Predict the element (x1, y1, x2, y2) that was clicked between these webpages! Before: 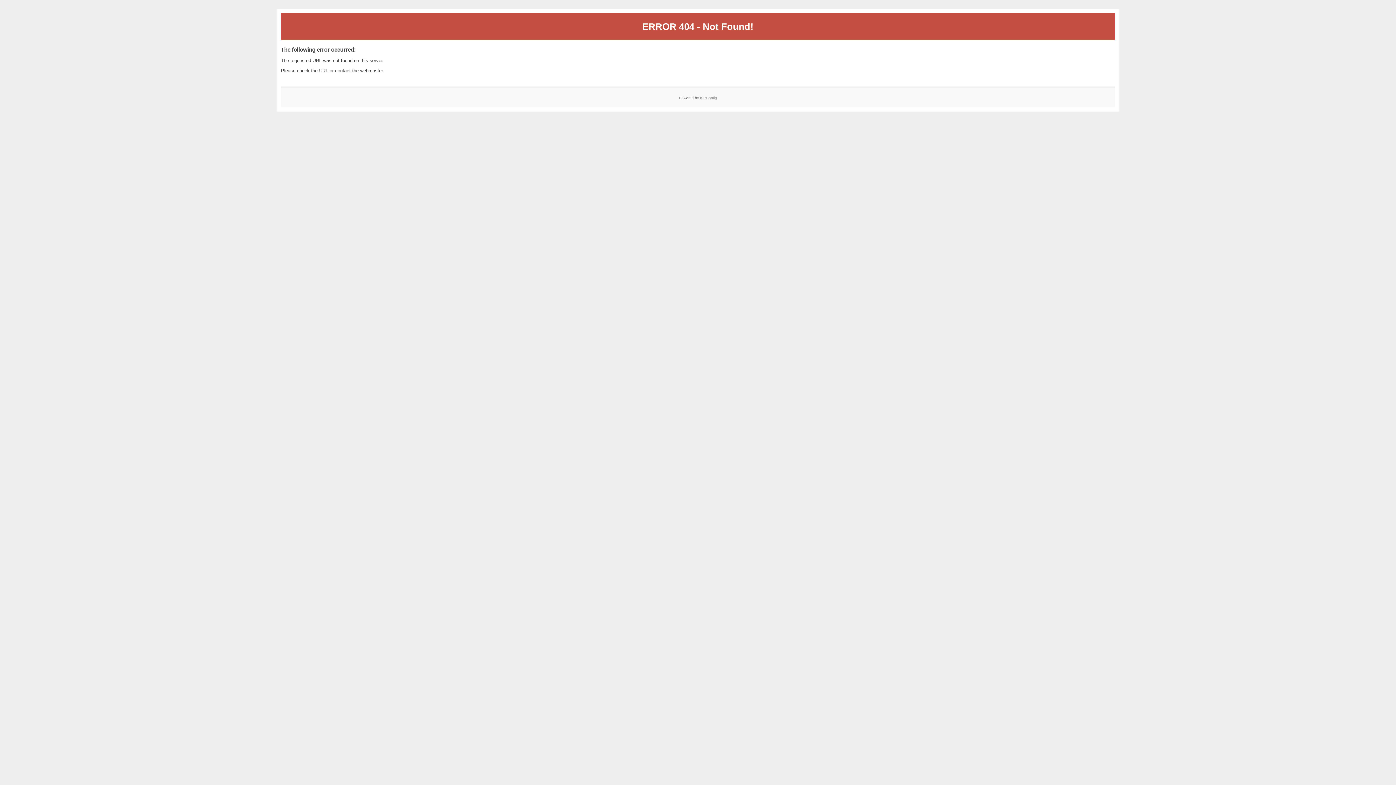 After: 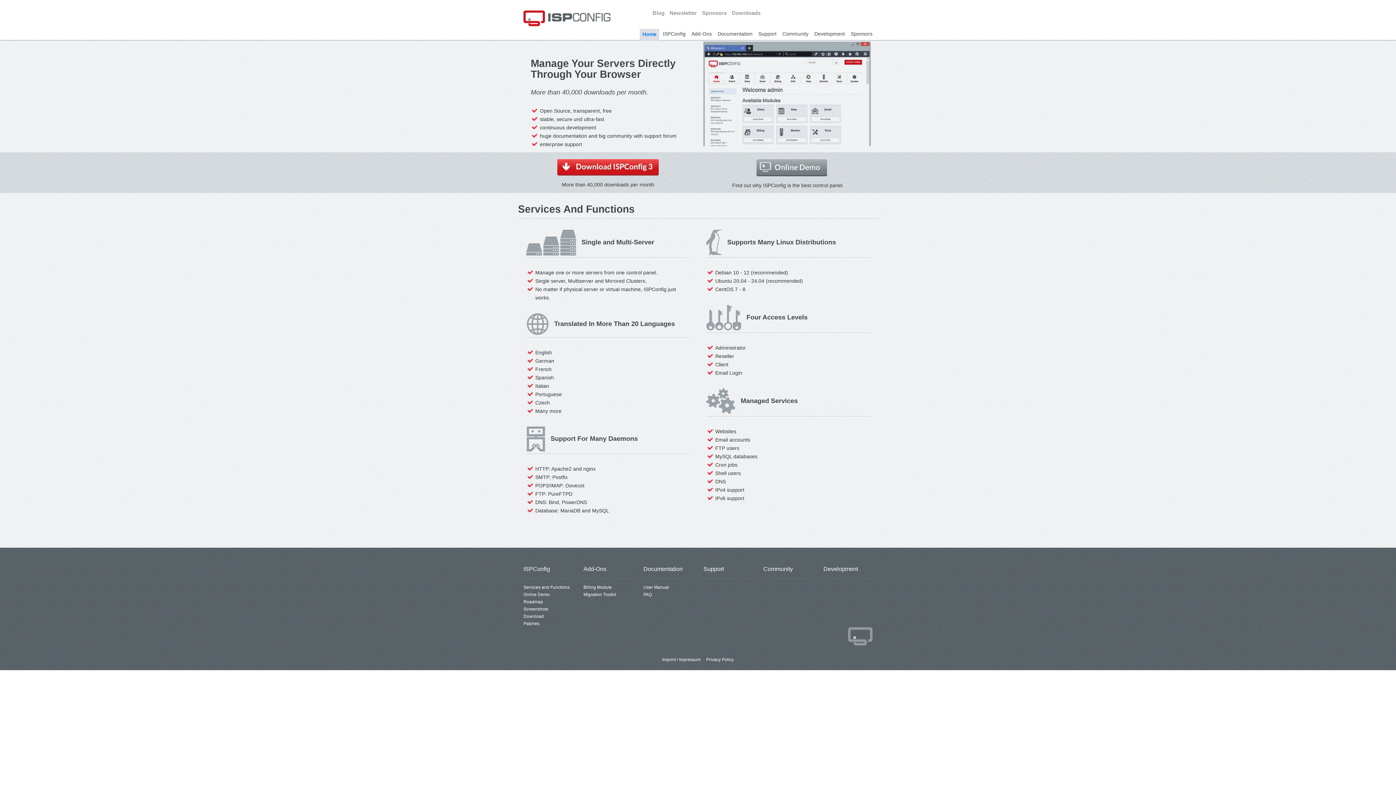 Action: label: ISPConfig bbox: (700, 95, 717, 99)